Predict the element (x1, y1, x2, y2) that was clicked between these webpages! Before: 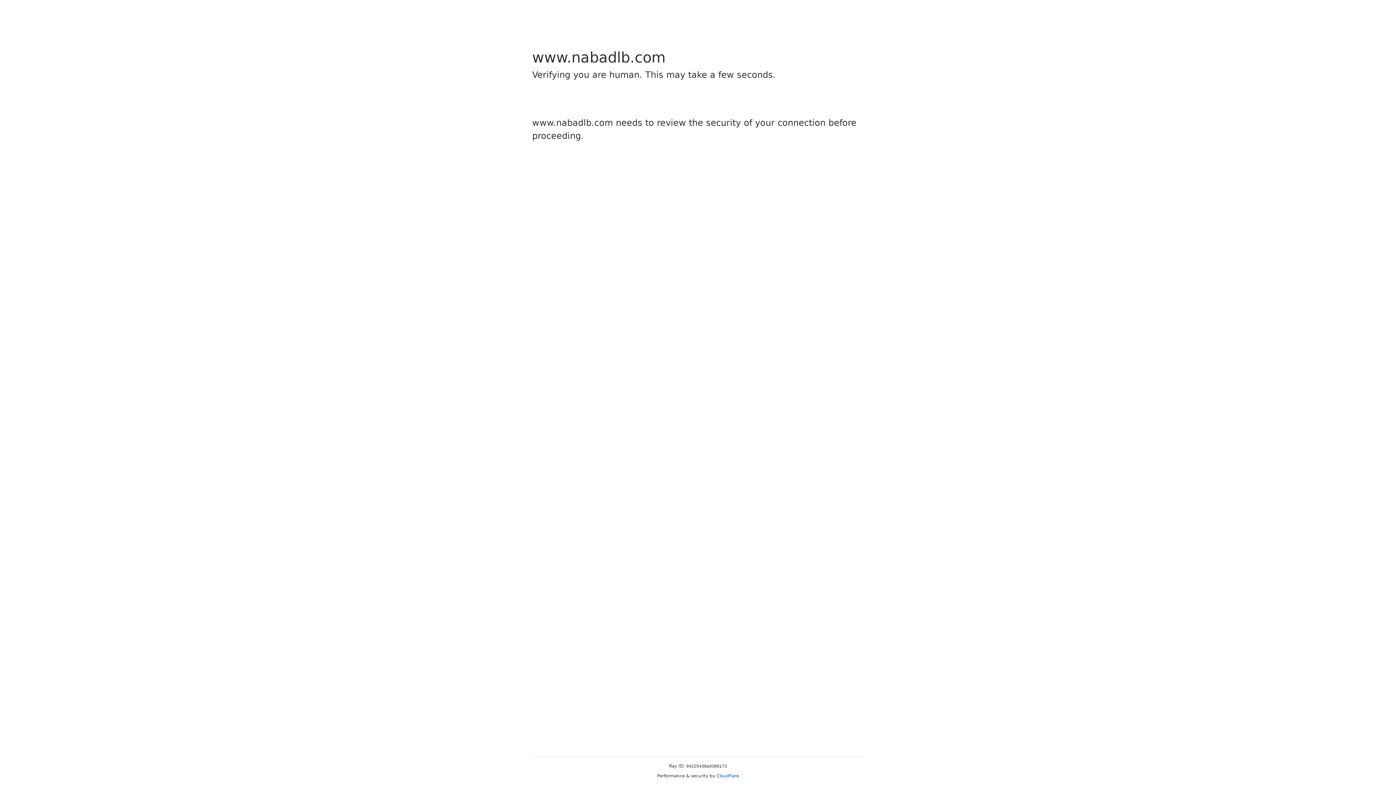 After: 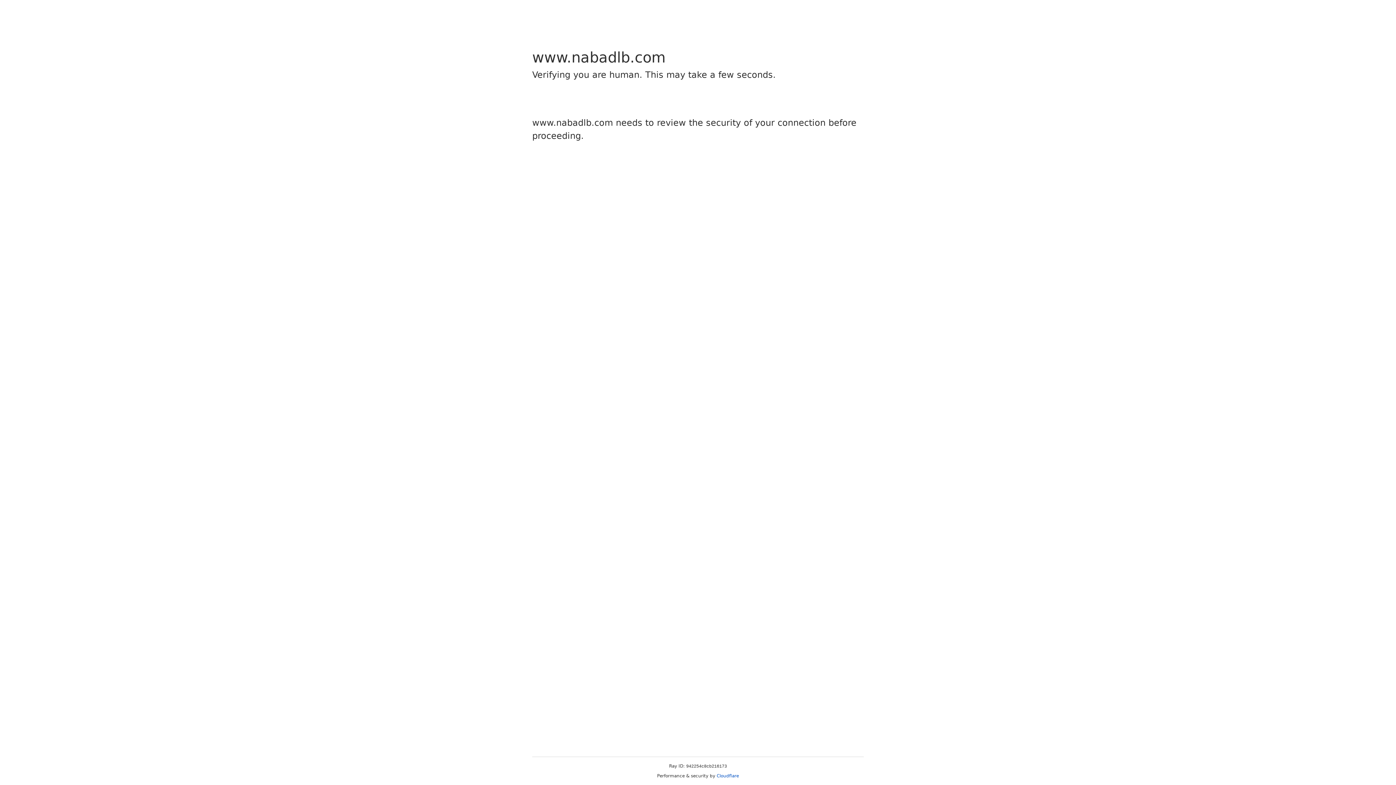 Action: bbox: (716, 773, 739, 778) label: Cloudflare